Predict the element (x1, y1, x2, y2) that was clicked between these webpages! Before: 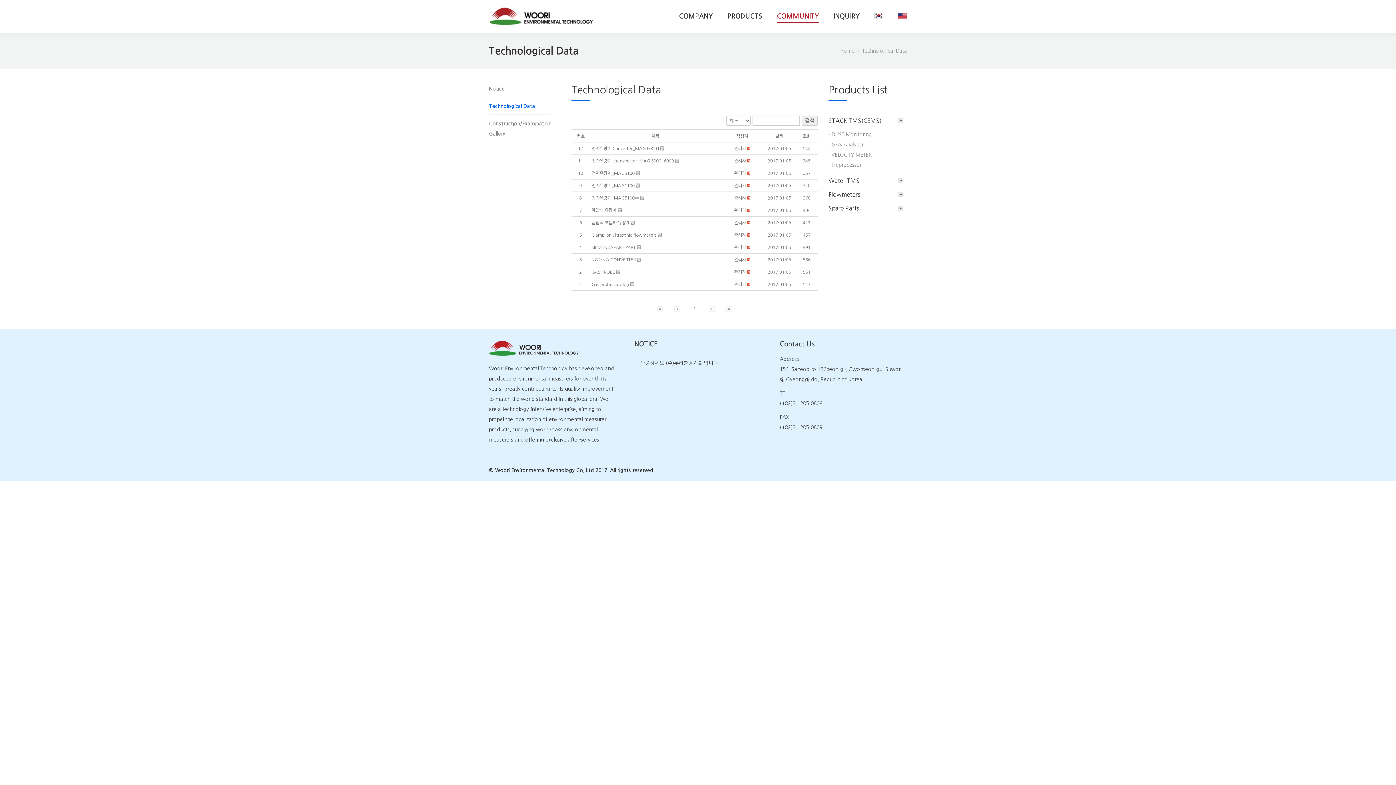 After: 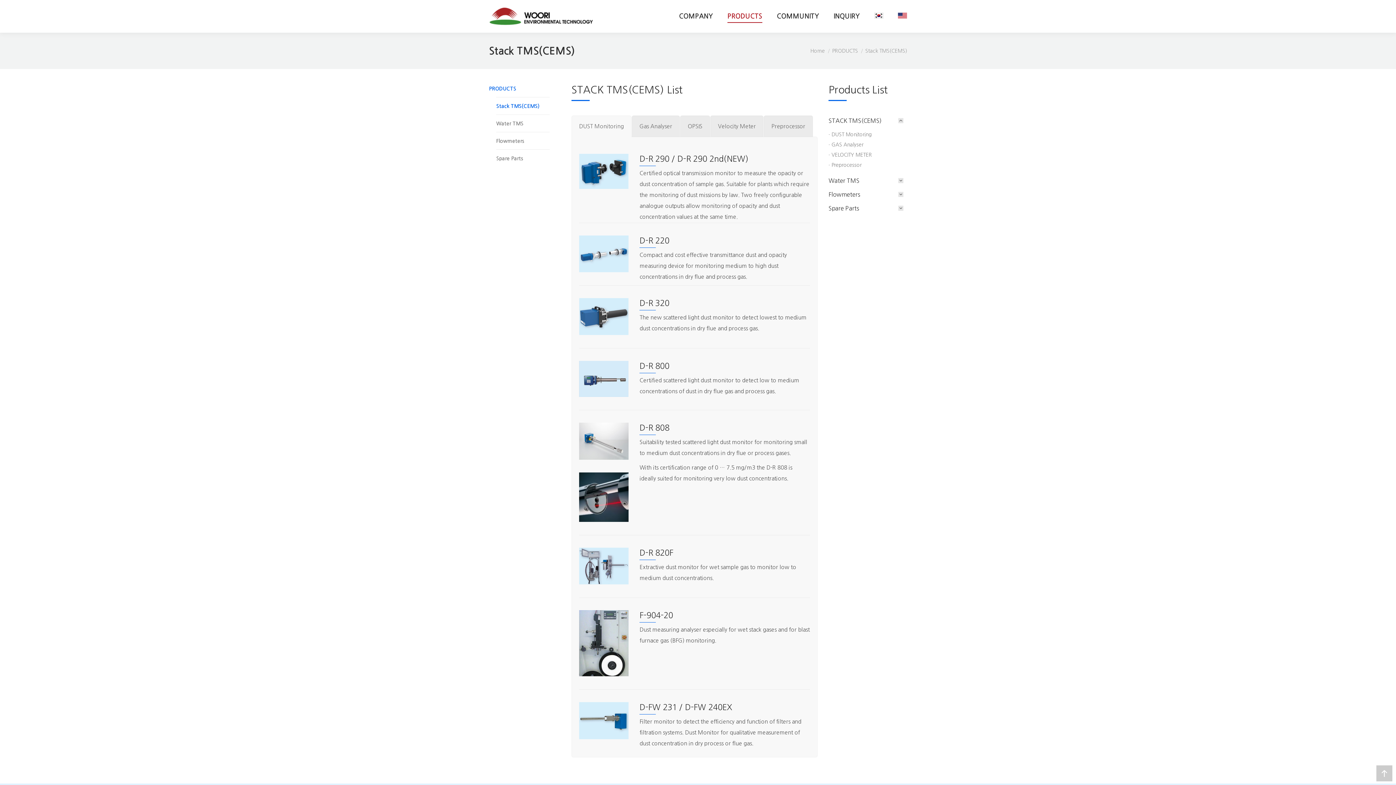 Action: bbox: (828, 132, 872, 137) label: ∙ DUST Monitoring